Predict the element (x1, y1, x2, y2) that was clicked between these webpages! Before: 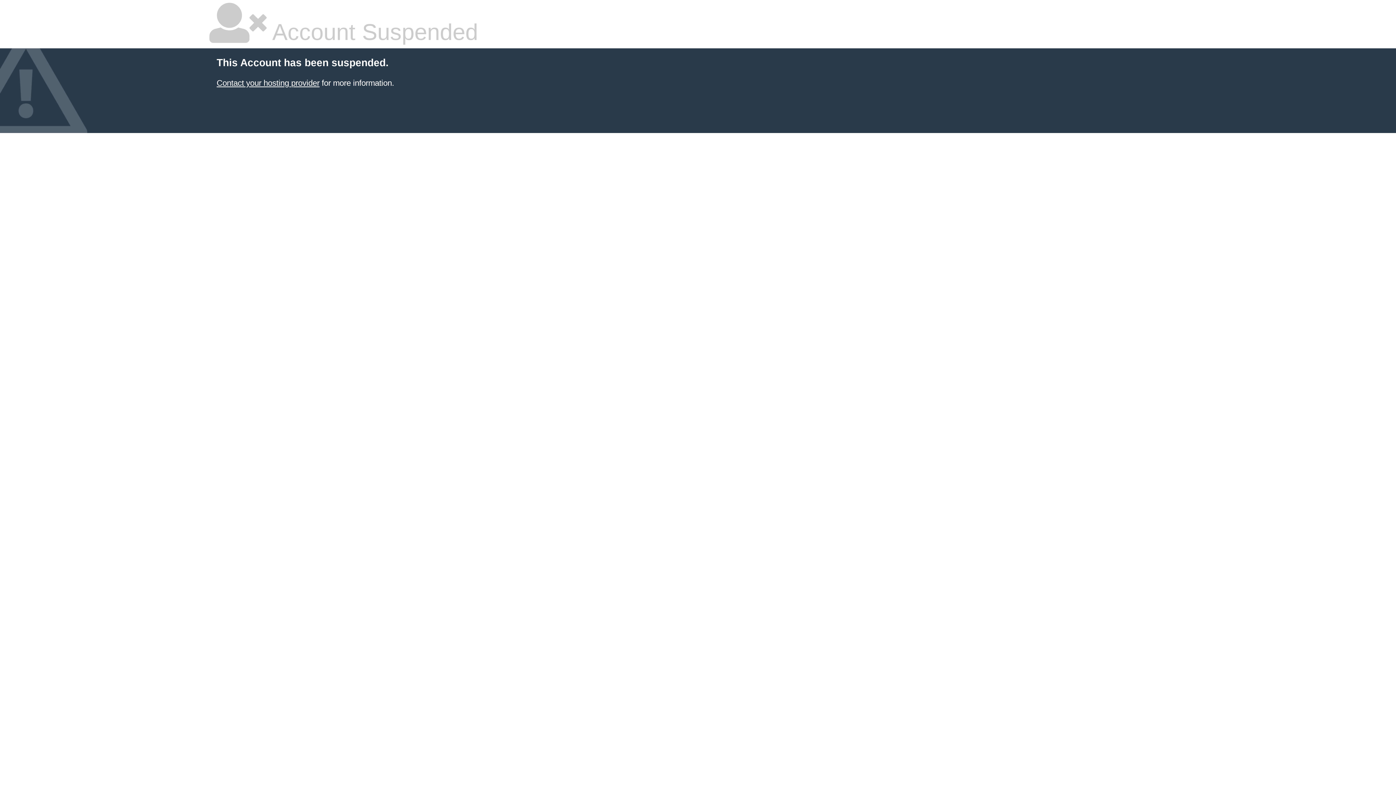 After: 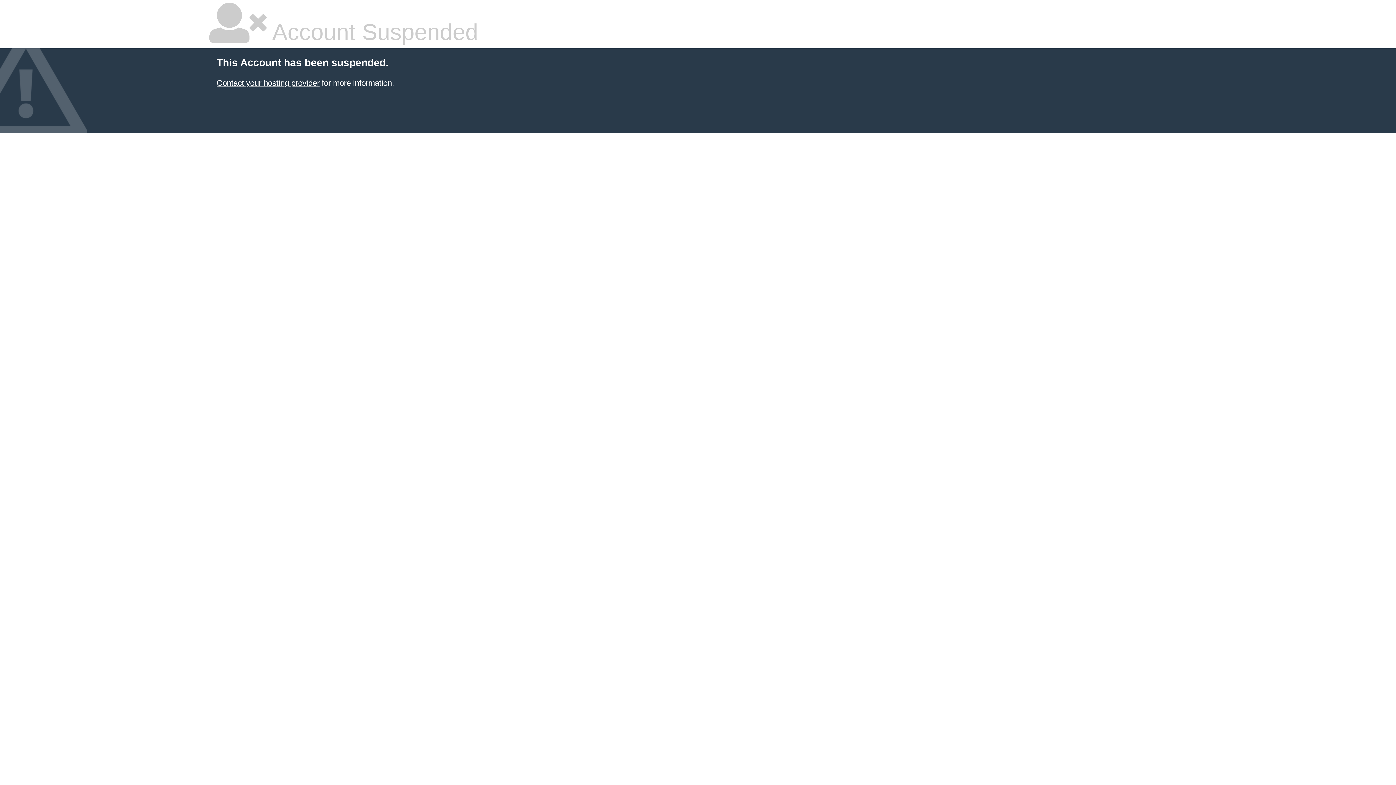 Action: label: Contact your hosting provider bbox: (216, 78, 319, 87)